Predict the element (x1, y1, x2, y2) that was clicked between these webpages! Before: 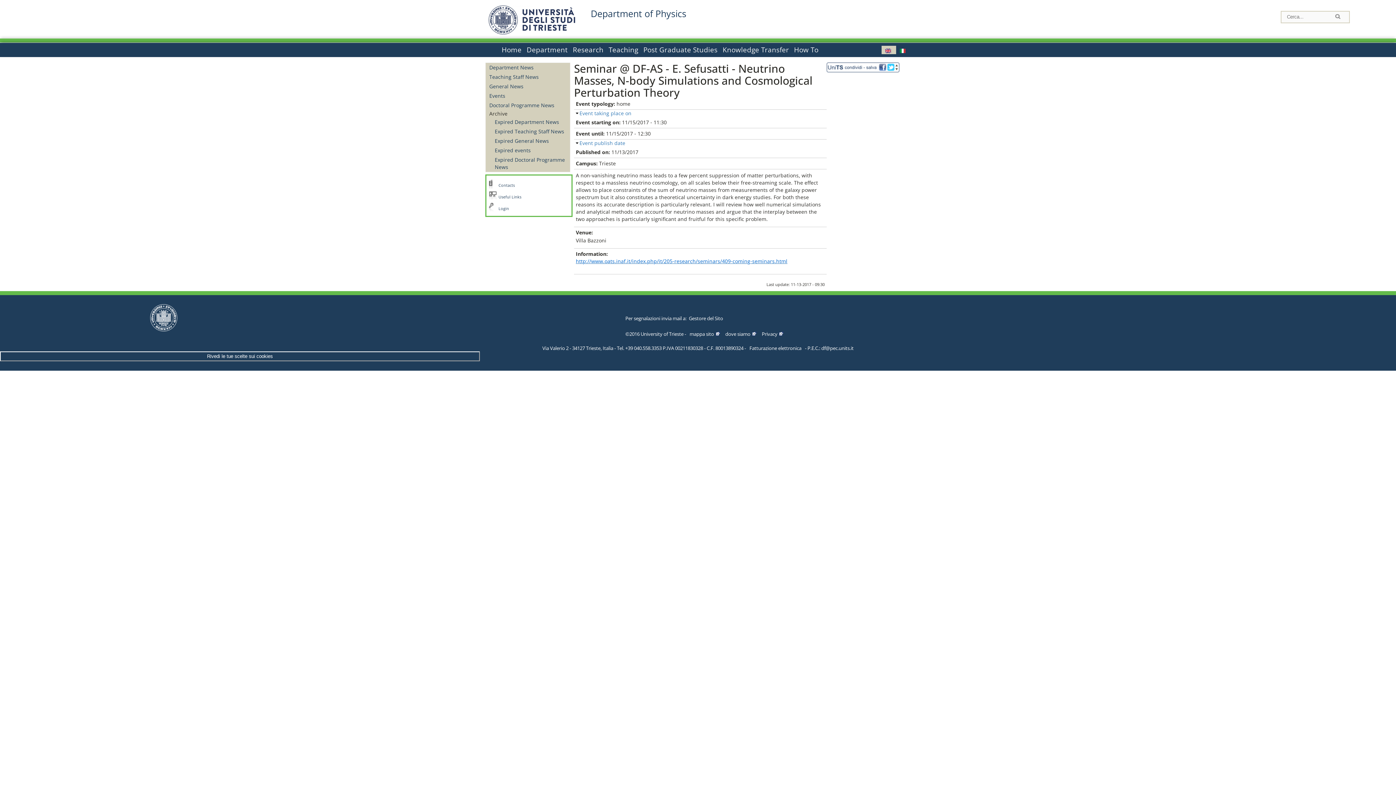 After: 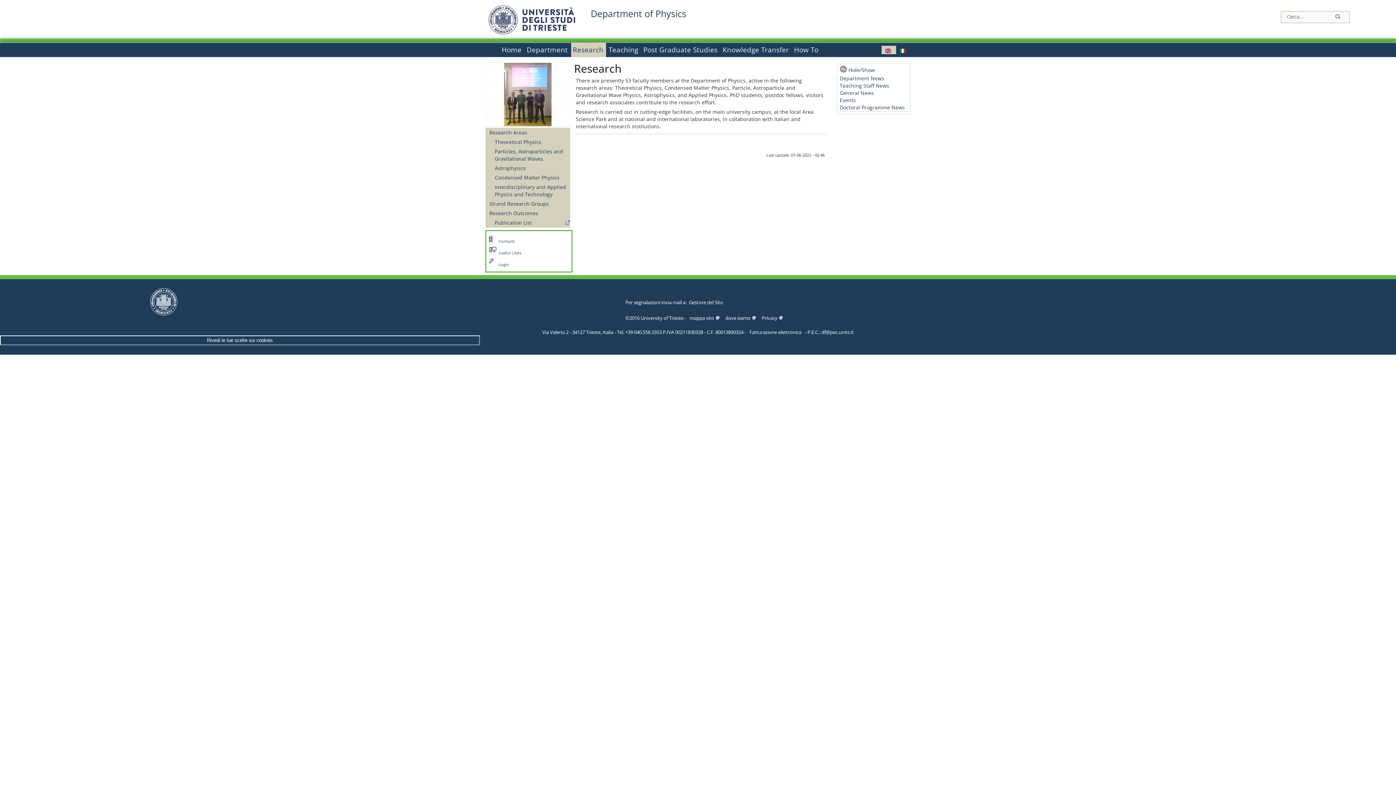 Action: bbox: (571, 42, 606, 56) label: Research